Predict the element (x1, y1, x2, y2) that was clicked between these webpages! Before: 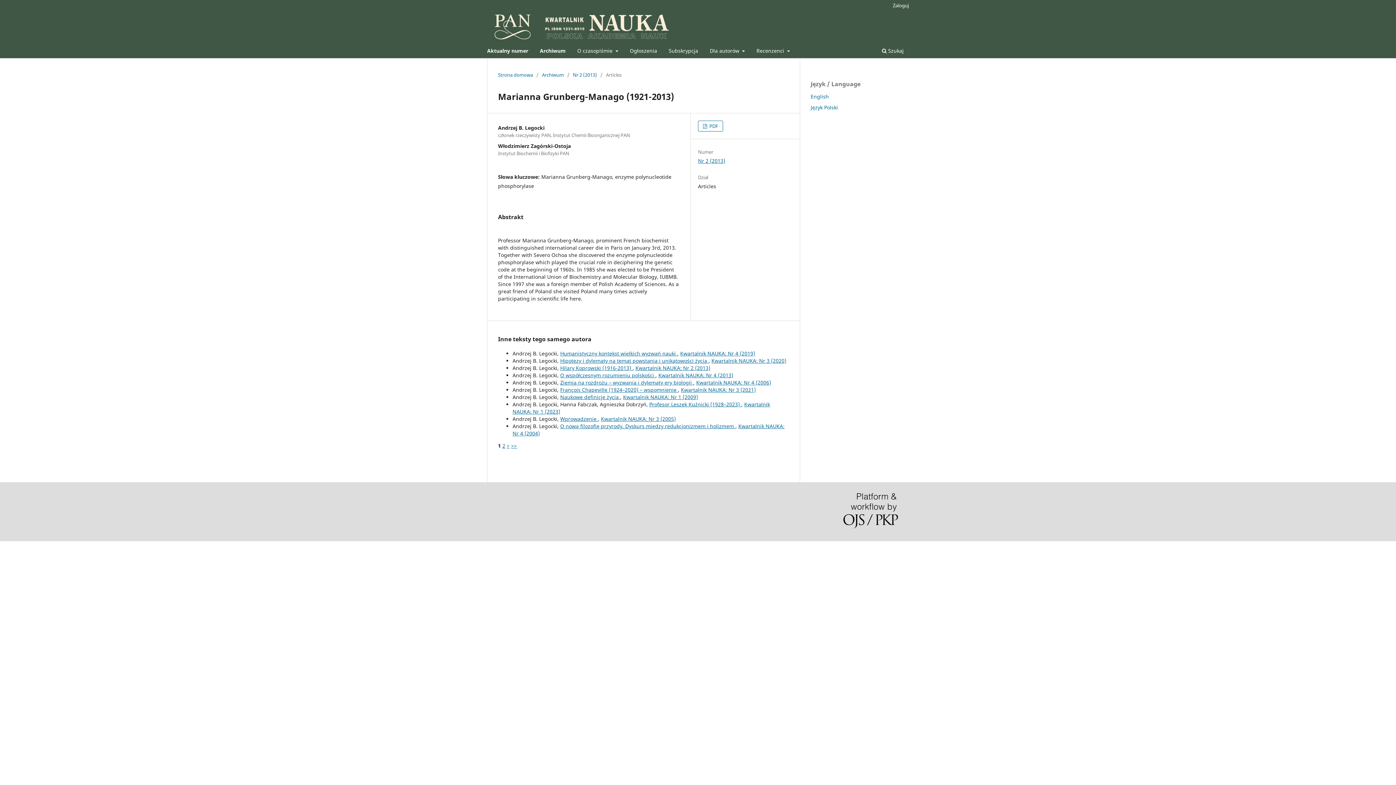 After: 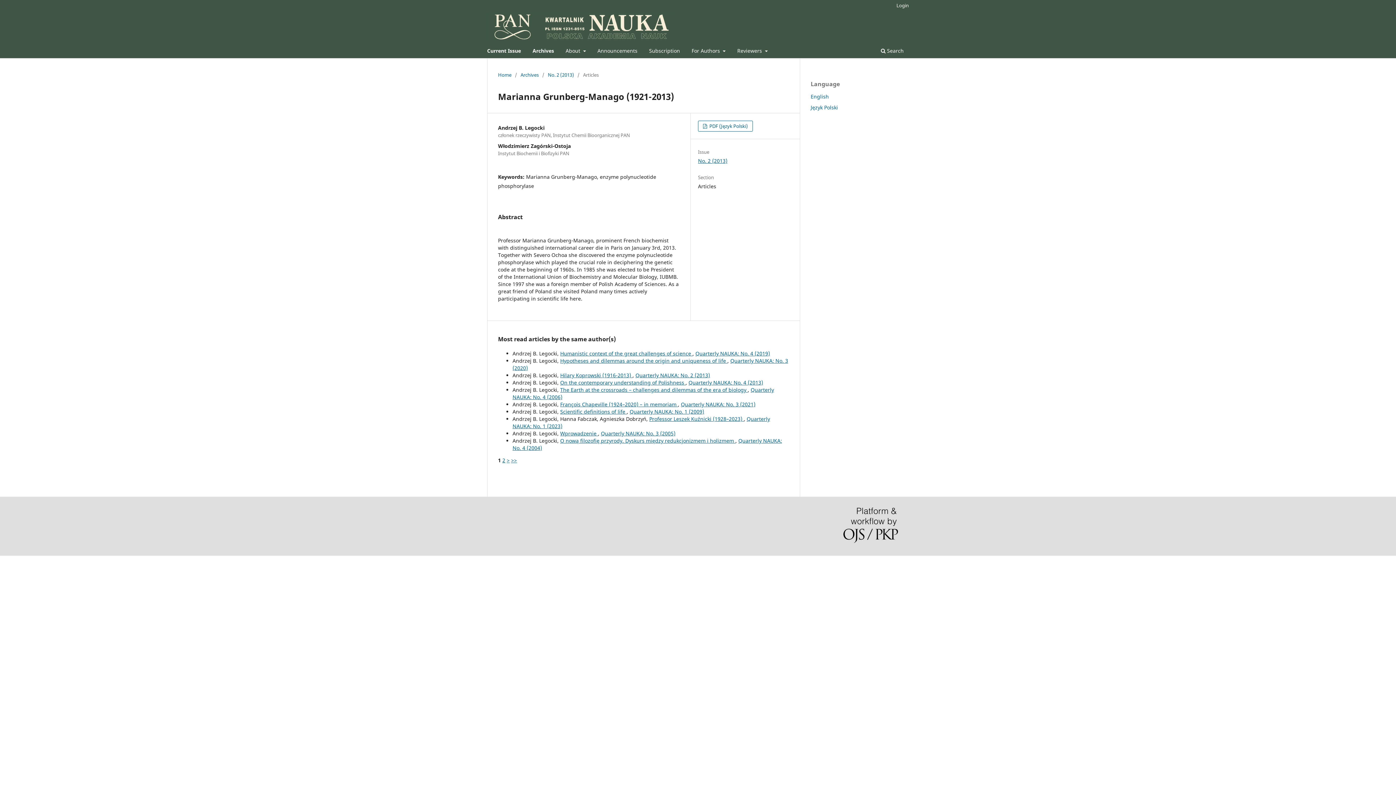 Action: label: English bbox: (810, 93, 829, 99)